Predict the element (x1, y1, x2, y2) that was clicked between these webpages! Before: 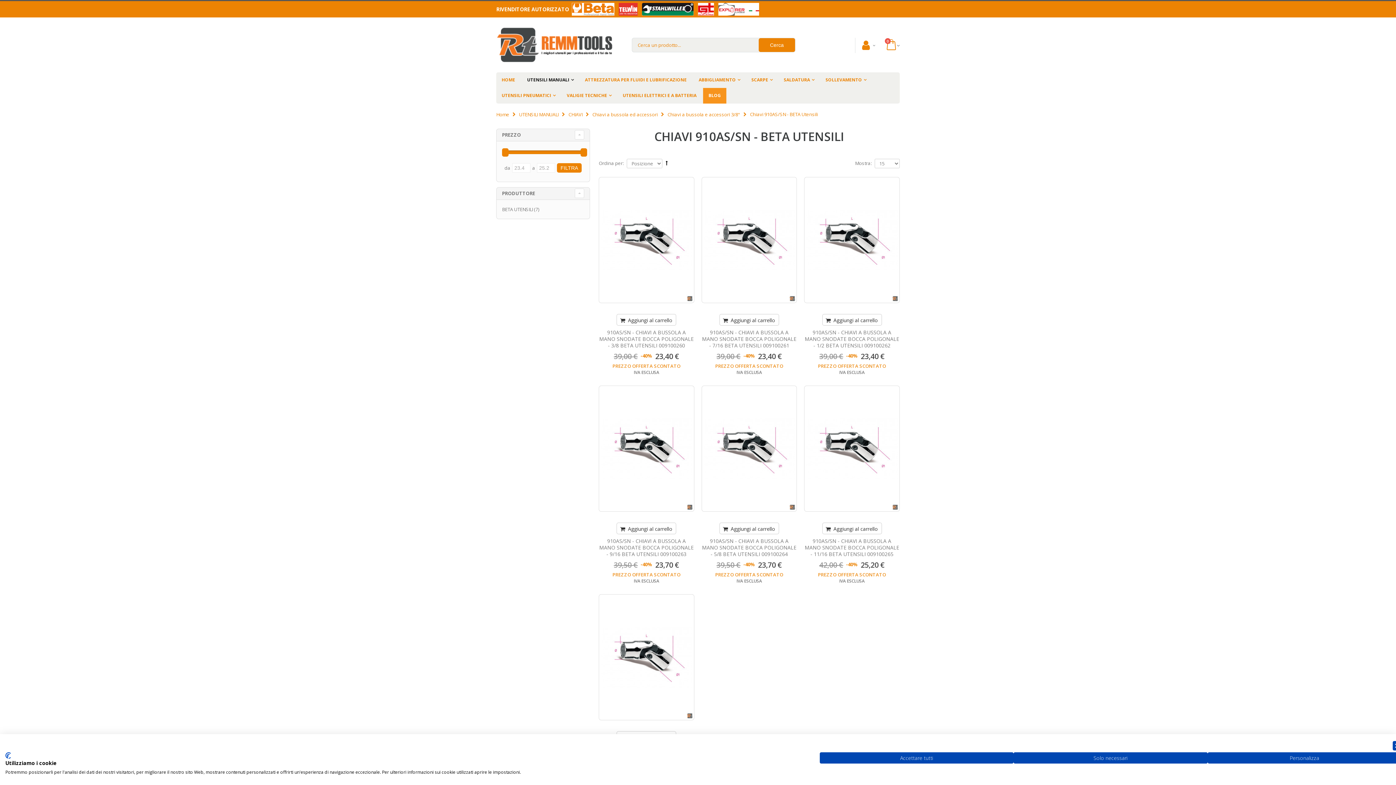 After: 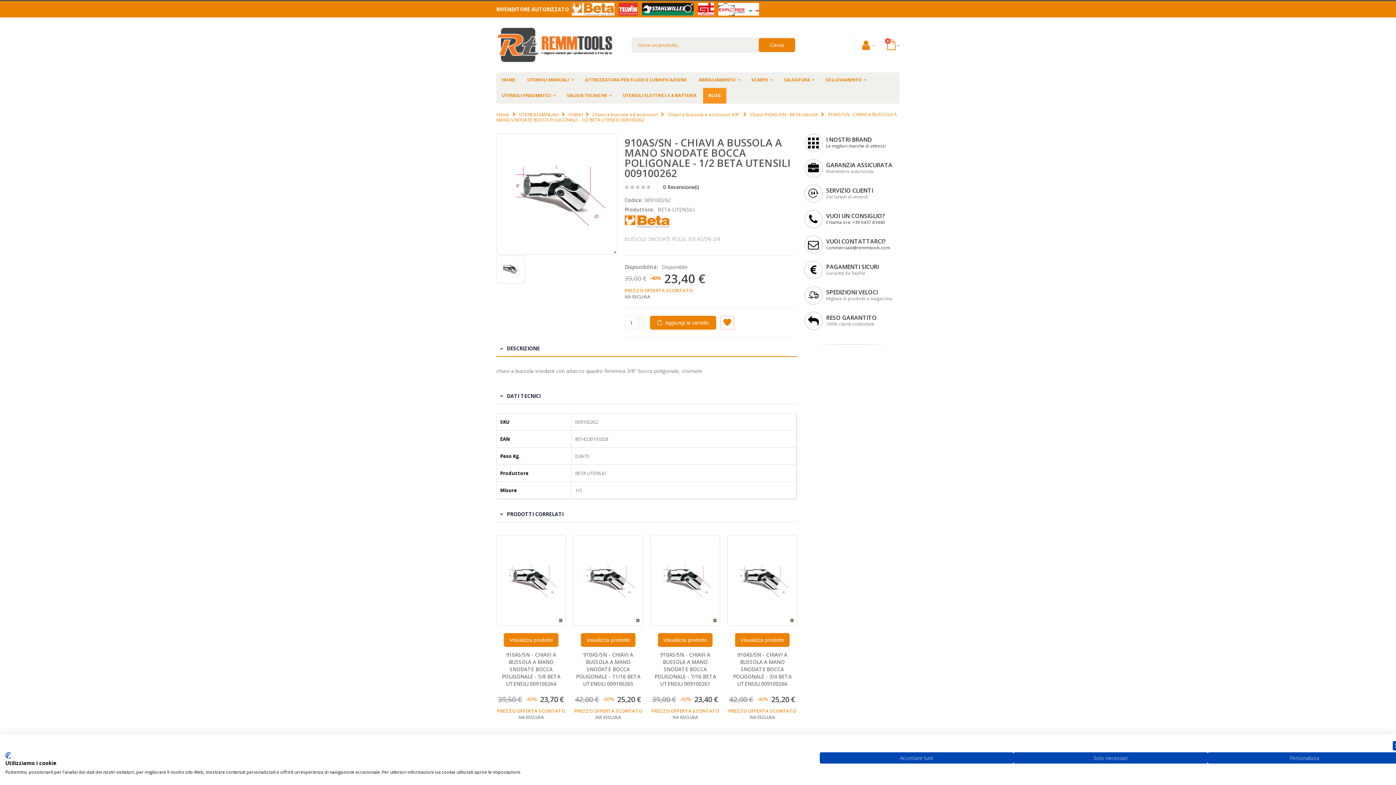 Action: label: 910AS/SN - CHIAVI A BUSSOLA A MANO SNODATE BOCCA POLIGONALE - 1/2 BETA UTENSILI 009100262 bbox: (804, 329, 899, 349)